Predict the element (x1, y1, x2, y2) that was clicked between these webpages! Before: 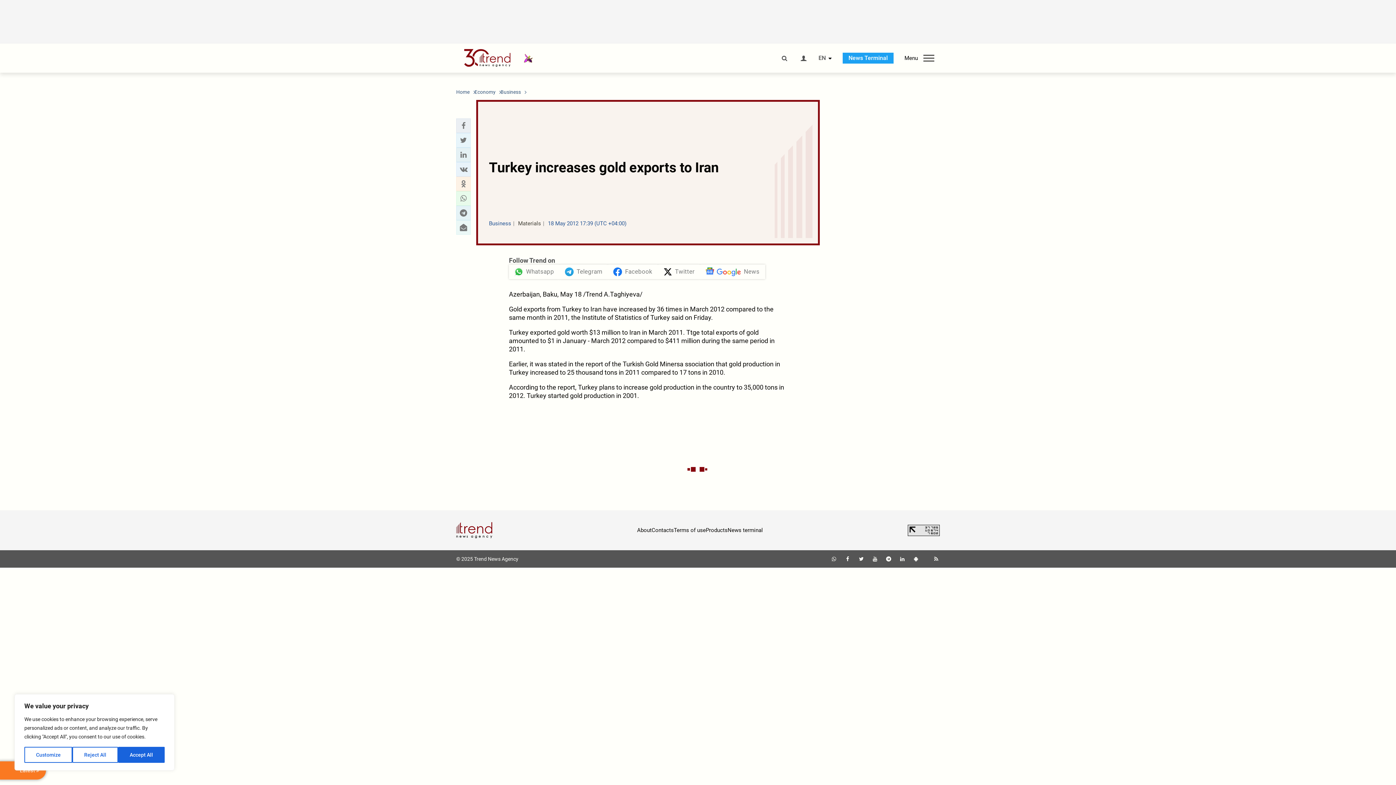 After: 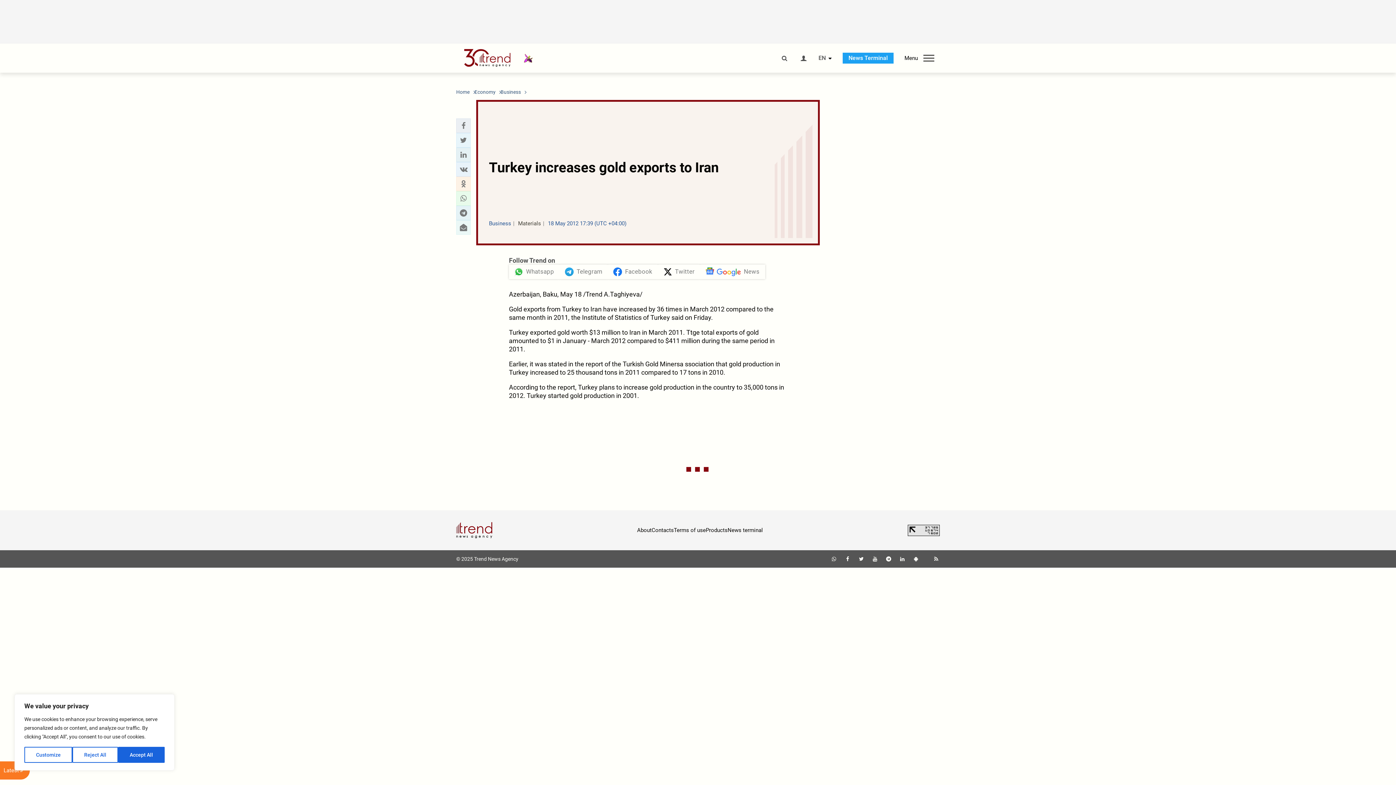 Action: bbox: (857, 556, 865, 562)